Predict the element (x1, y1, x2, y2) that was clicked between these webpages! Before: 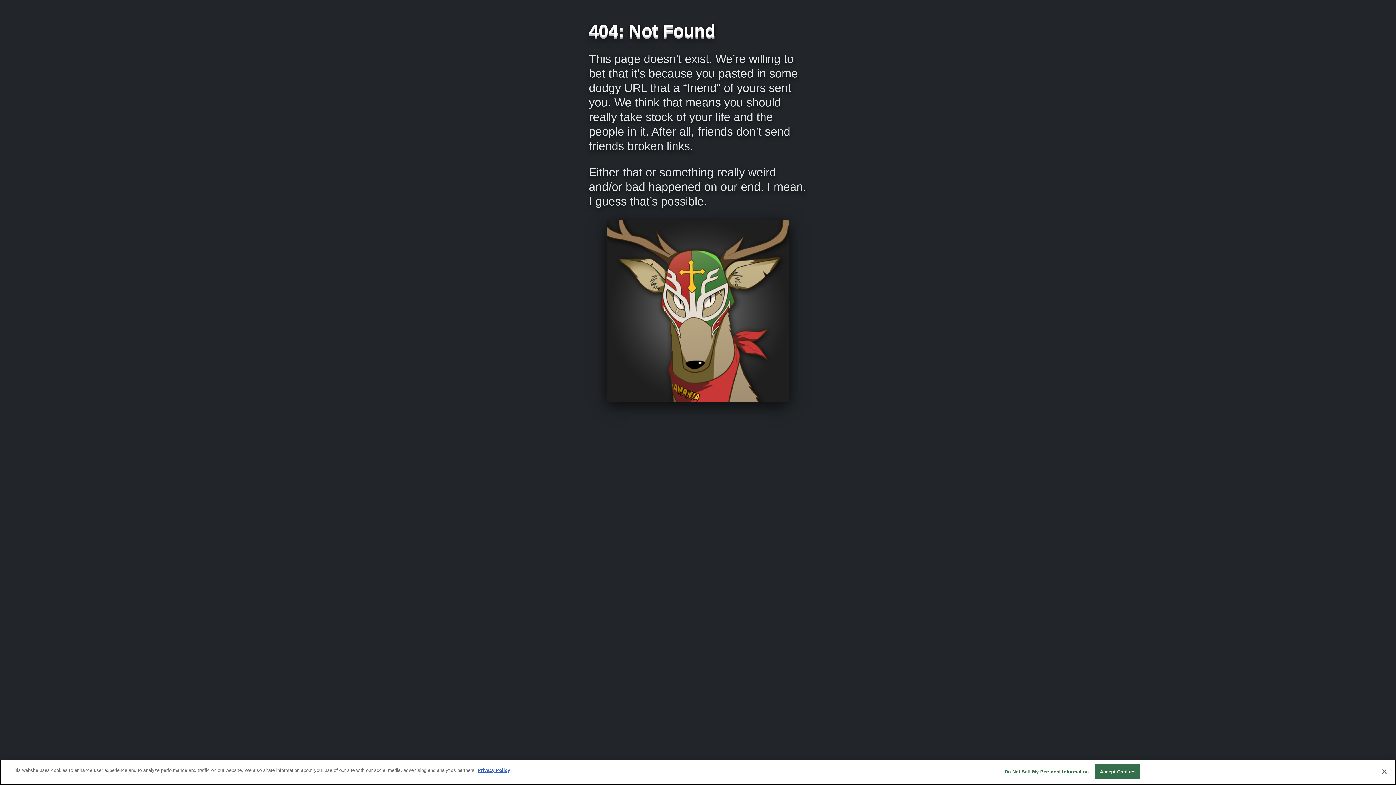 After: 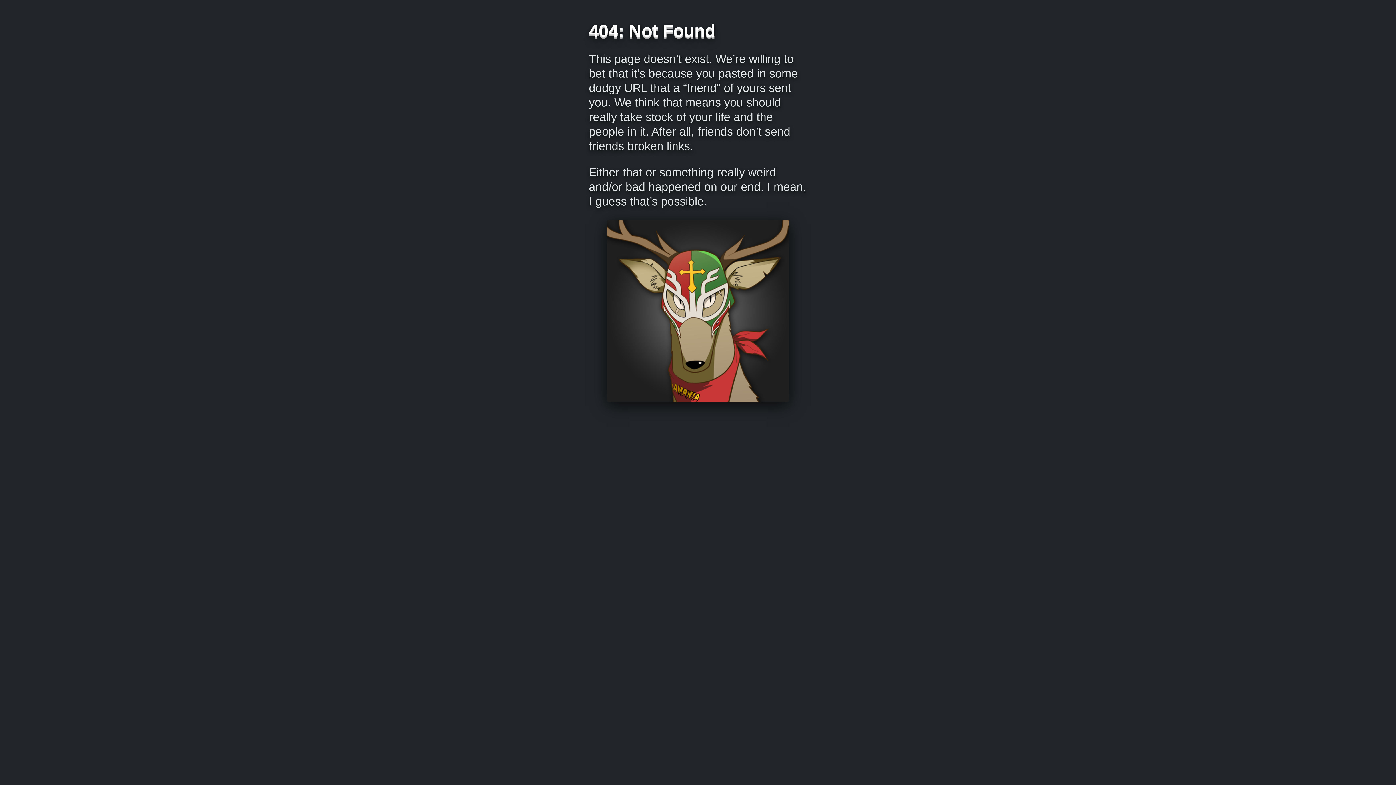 Action: bbox: (1376, 764, 1392, 780) label: Close